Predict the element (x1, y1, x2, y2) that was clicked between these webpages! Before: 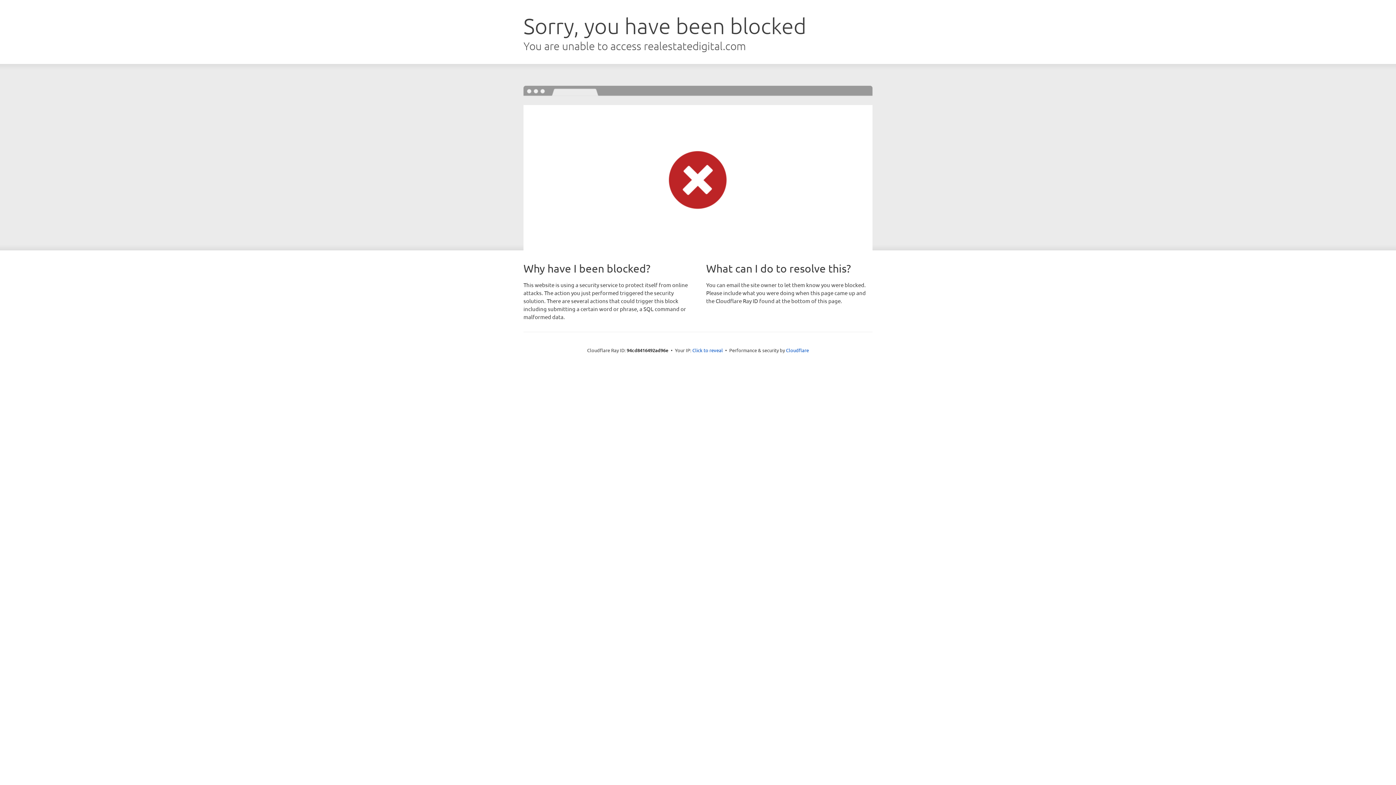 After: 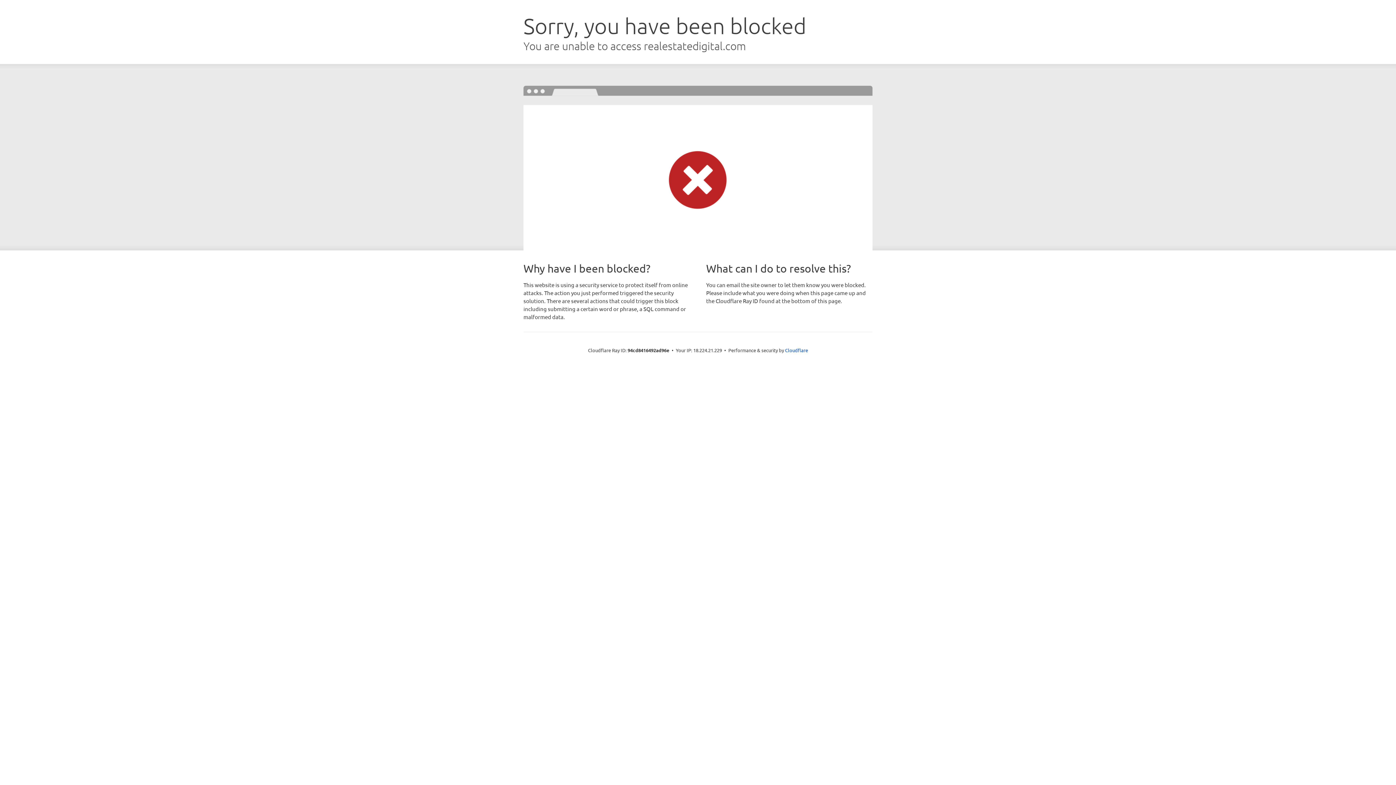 Action: bbox: (692, 346, 723, 353) label: Click to reveal